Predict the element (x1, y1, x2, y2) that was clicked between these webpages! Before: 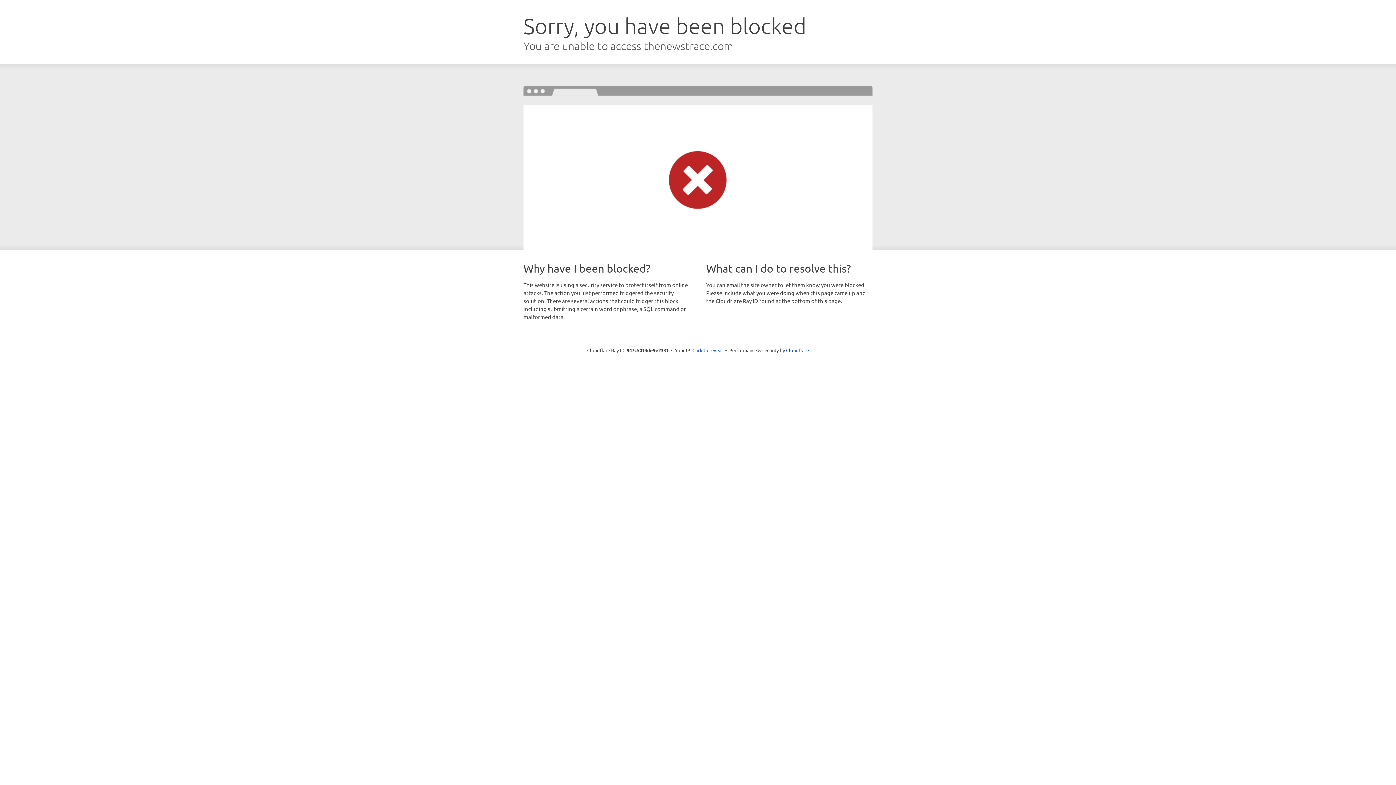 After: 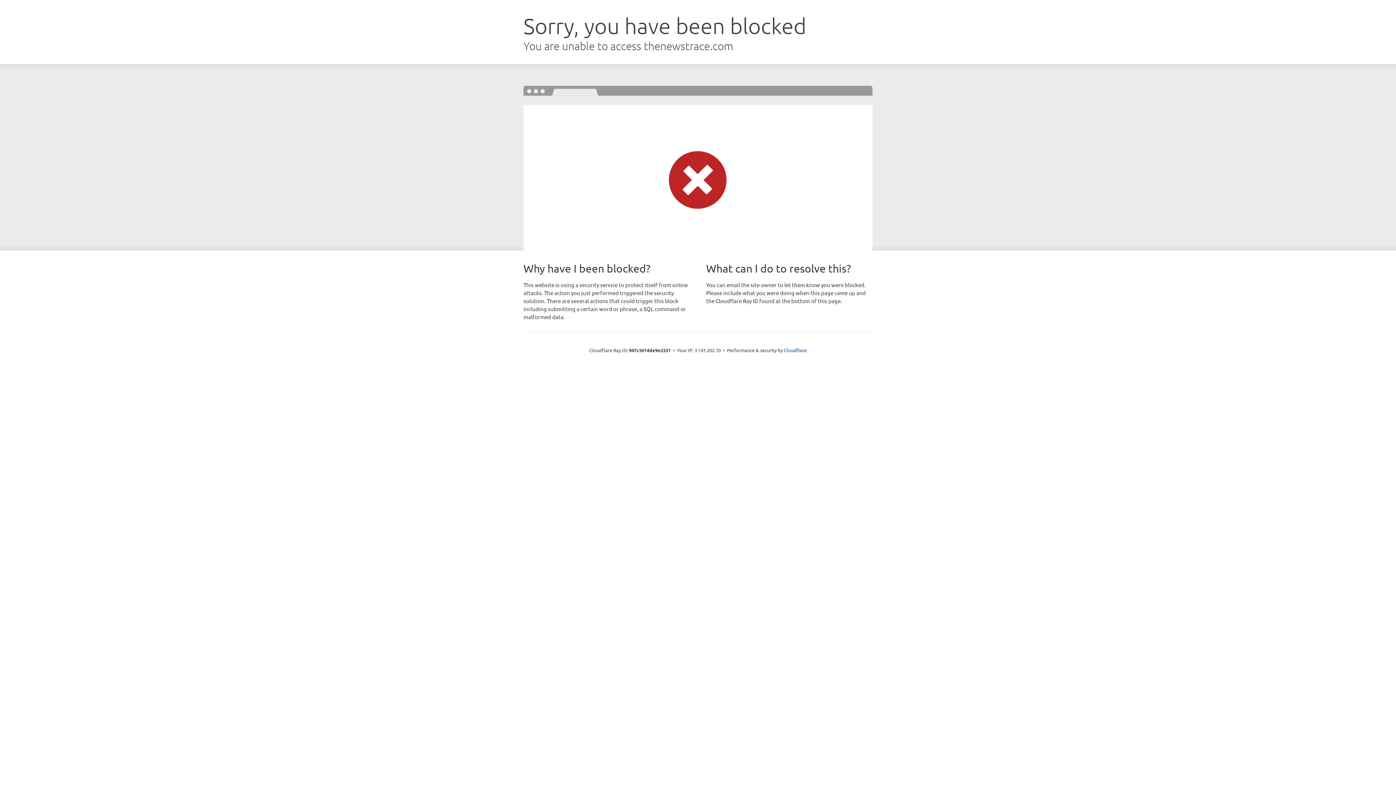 Action: label: Click to reveal bbox: (692, 346, 723, 353)